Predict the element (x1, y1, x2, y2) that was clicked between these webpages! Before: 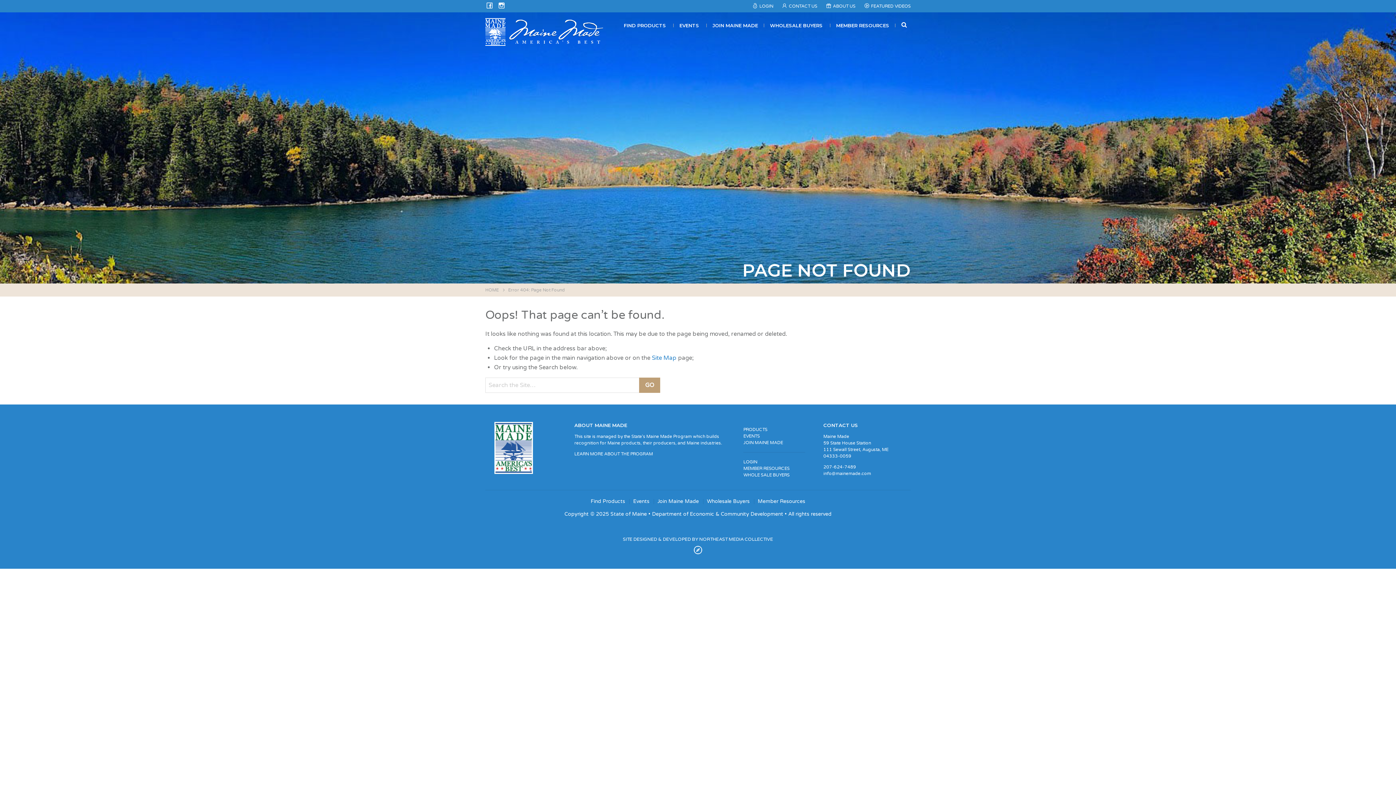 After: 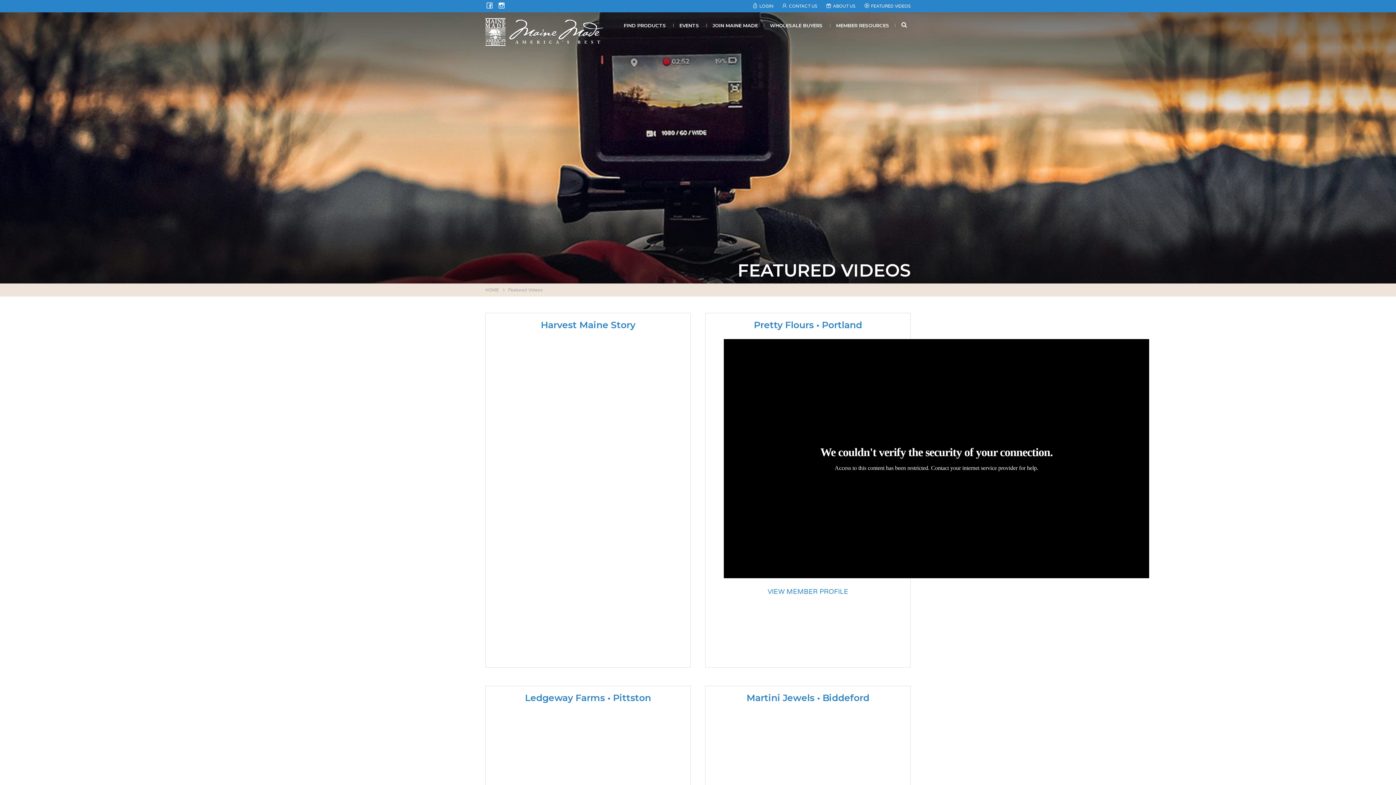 Action: label: FEATURED VIDEOS bbox: (864, 3, 910, 8)